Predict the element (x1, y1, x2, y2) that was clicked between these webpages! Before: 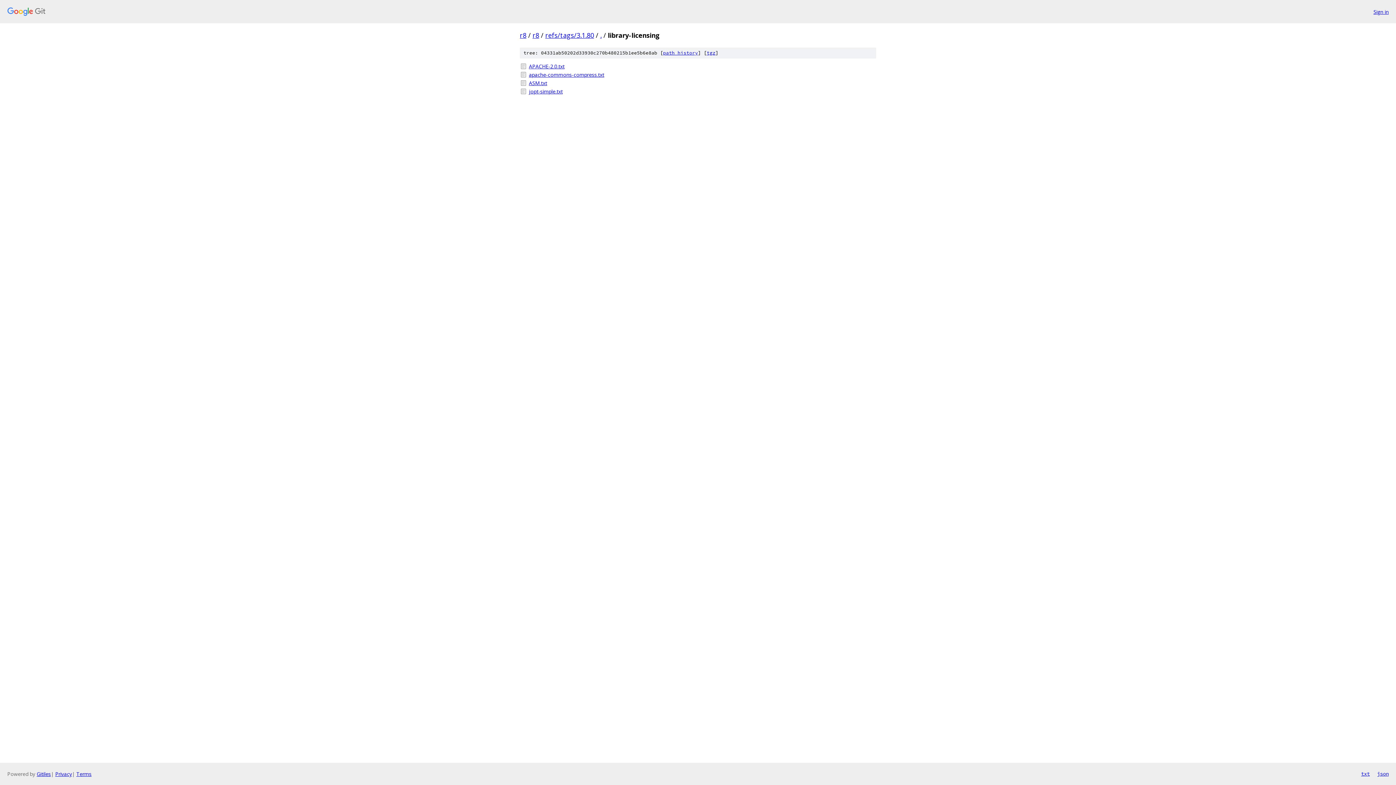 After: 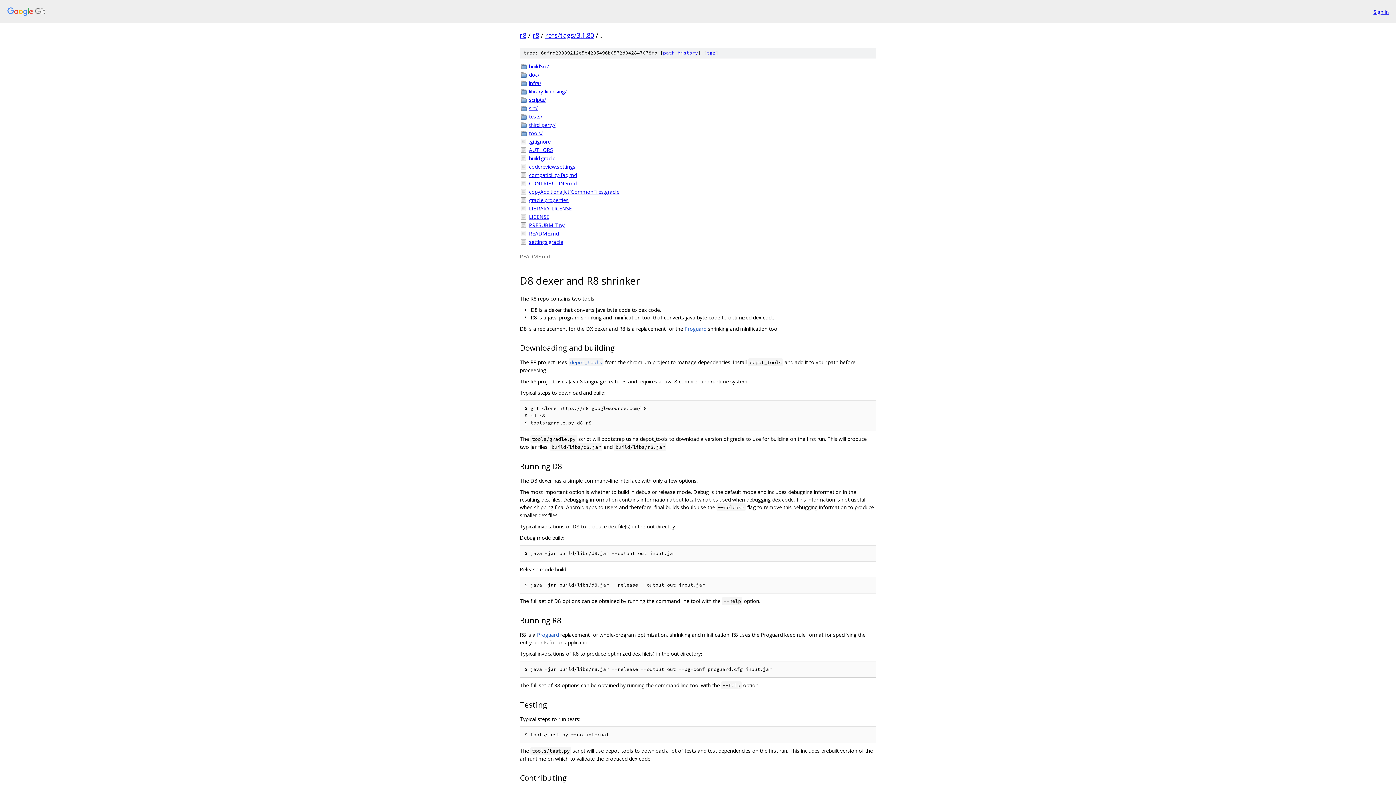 Action: label: . bbox: (600, 30, 601, 39)